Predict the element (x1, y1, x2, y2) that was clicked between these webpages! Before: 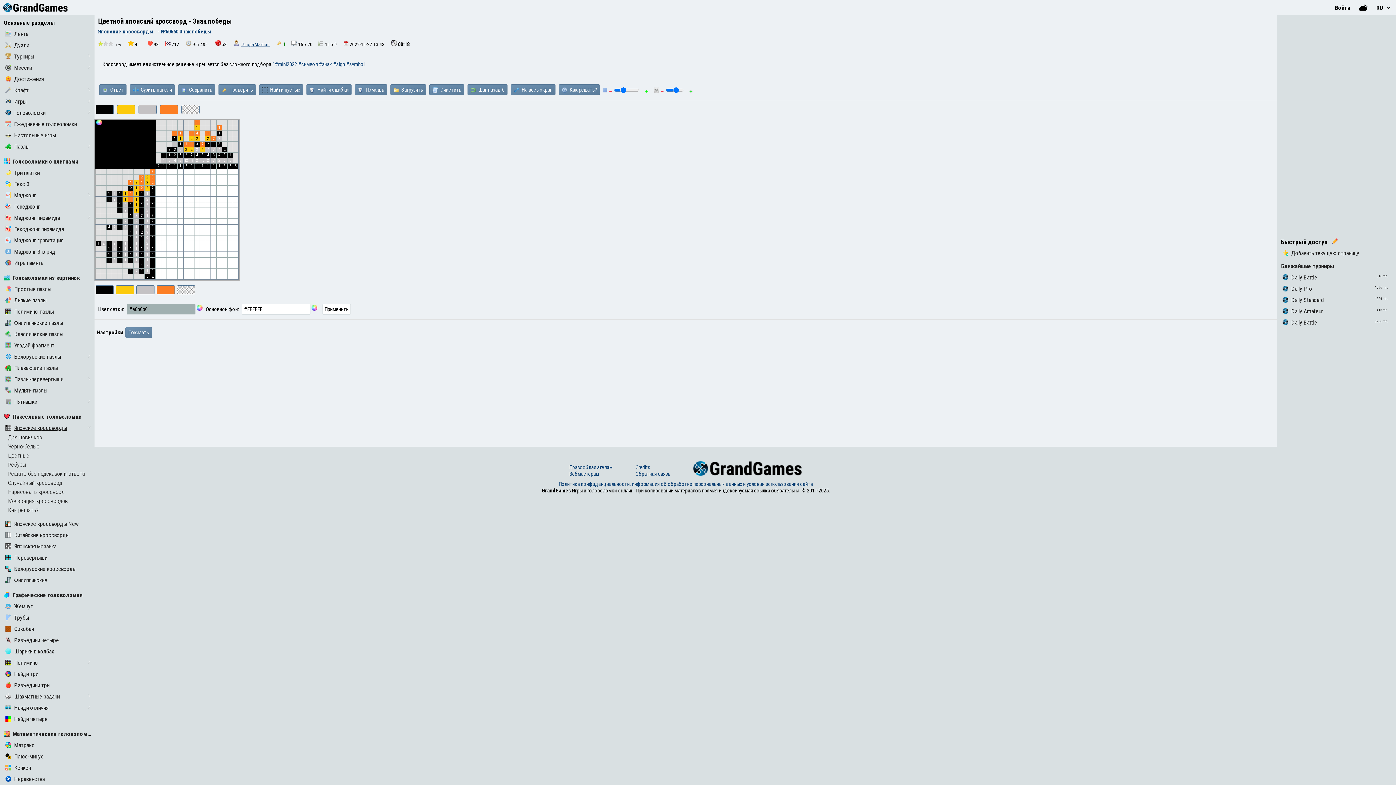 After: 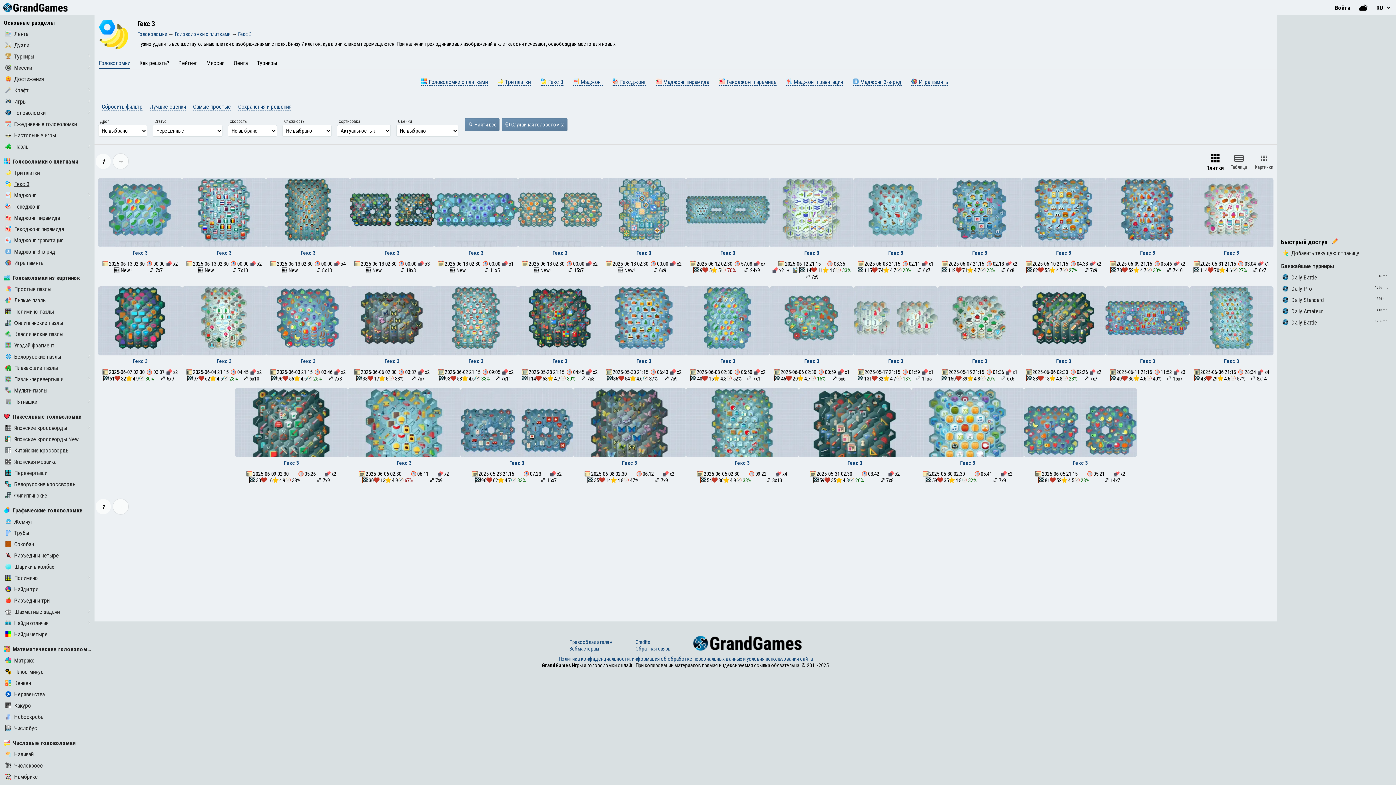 Action: bbox: (5, 180, 29, 187) label: Гекс 3